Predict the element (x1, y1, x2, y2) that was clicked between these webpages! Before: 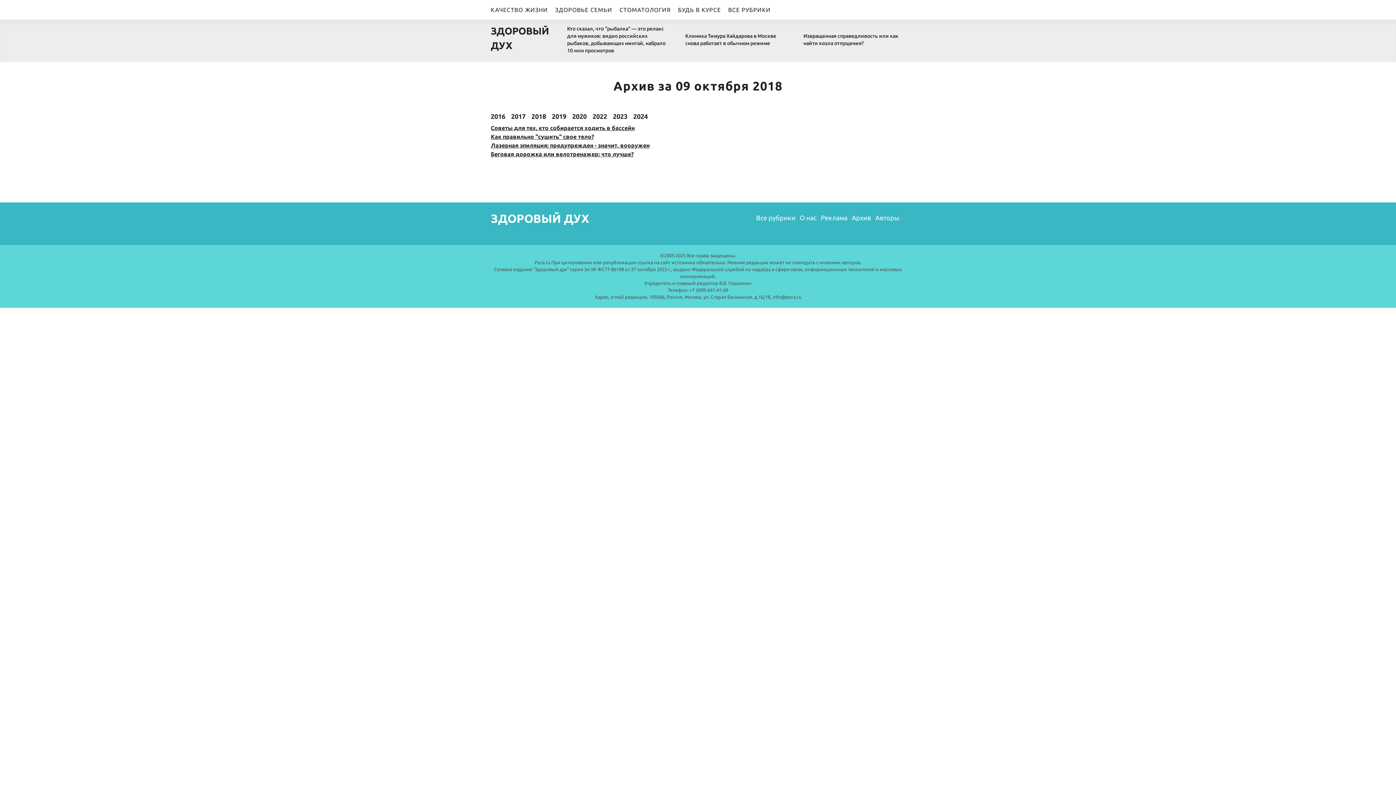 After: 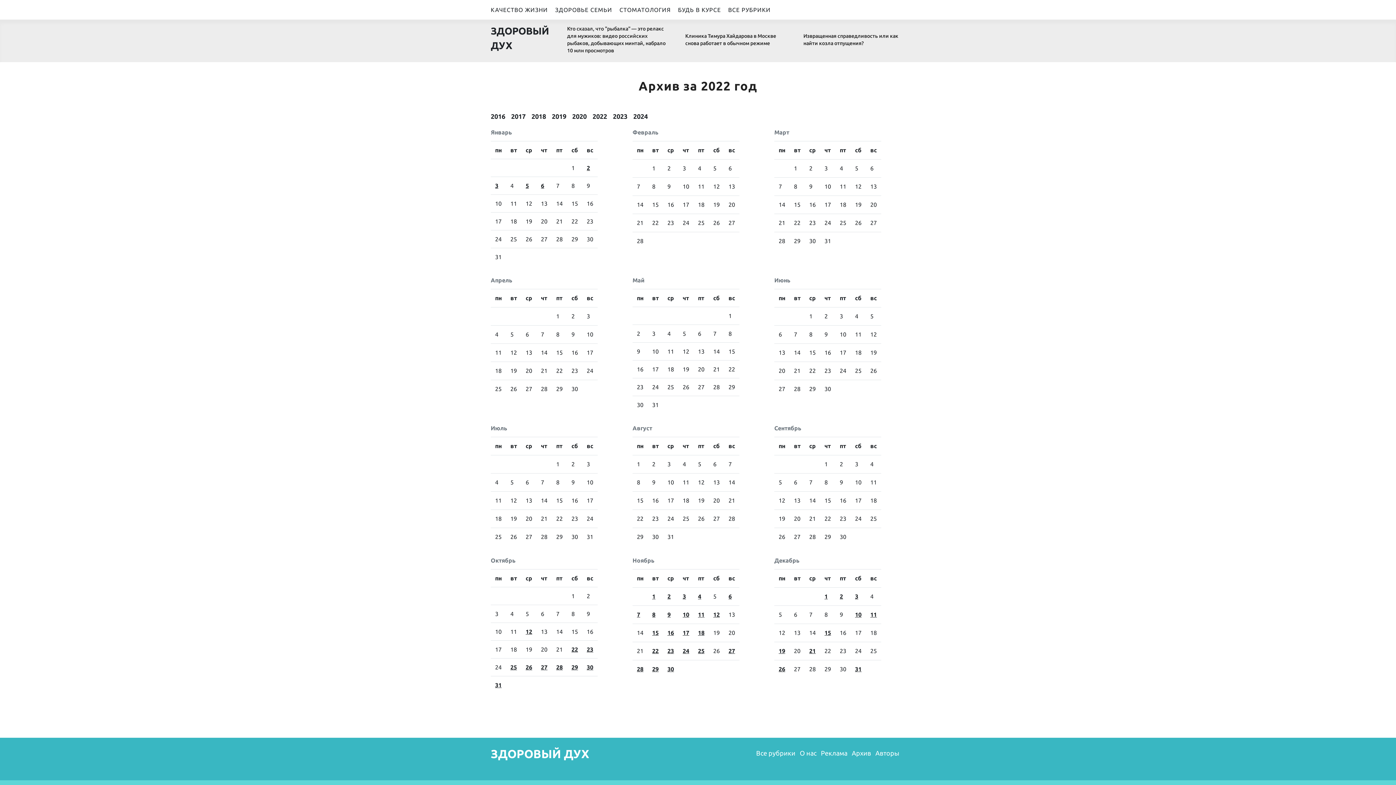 Action: label: 2022 bbox: (592, 111, 607, 121)